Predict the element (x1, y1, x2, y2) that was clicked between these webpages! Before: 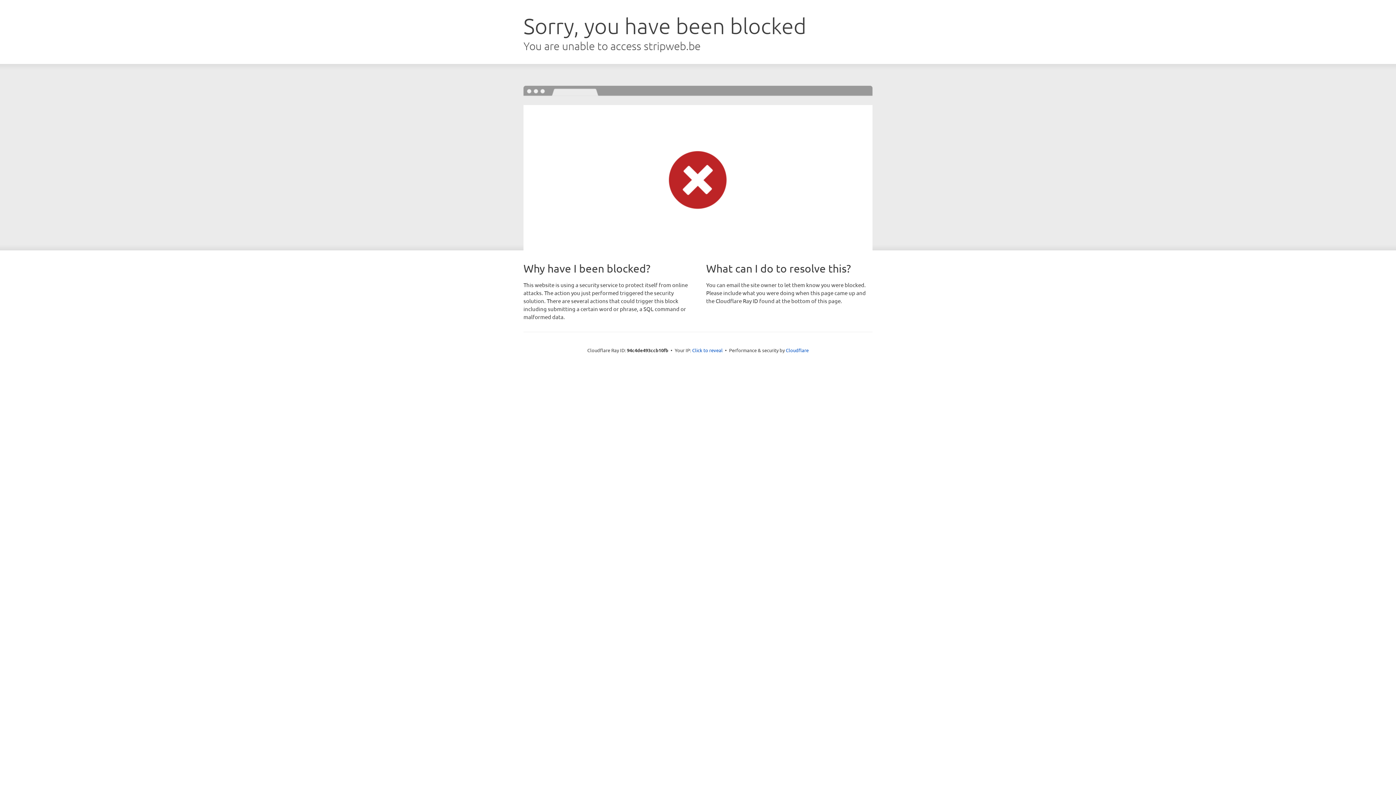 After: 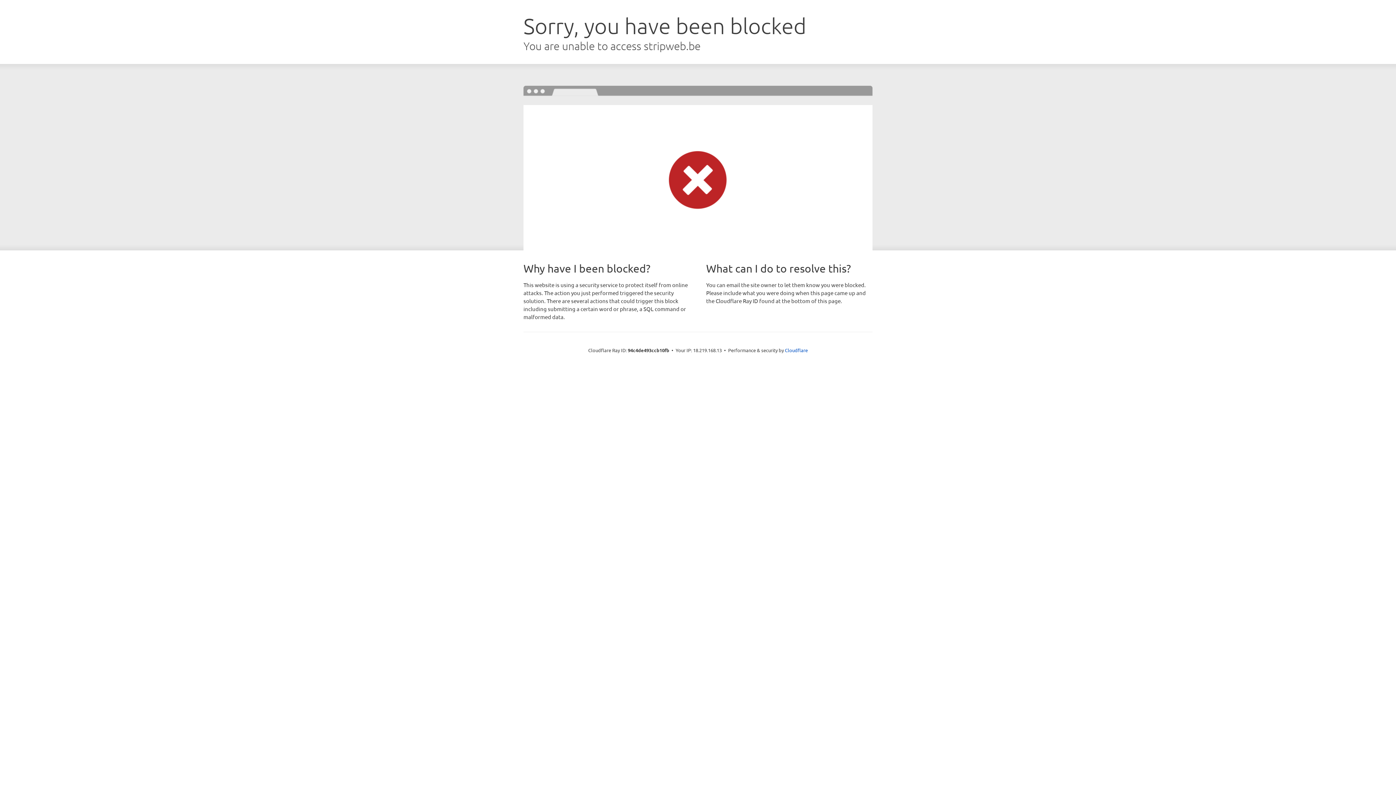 Action: label: Click to reveal bbox: (692, 346, 722, 353)